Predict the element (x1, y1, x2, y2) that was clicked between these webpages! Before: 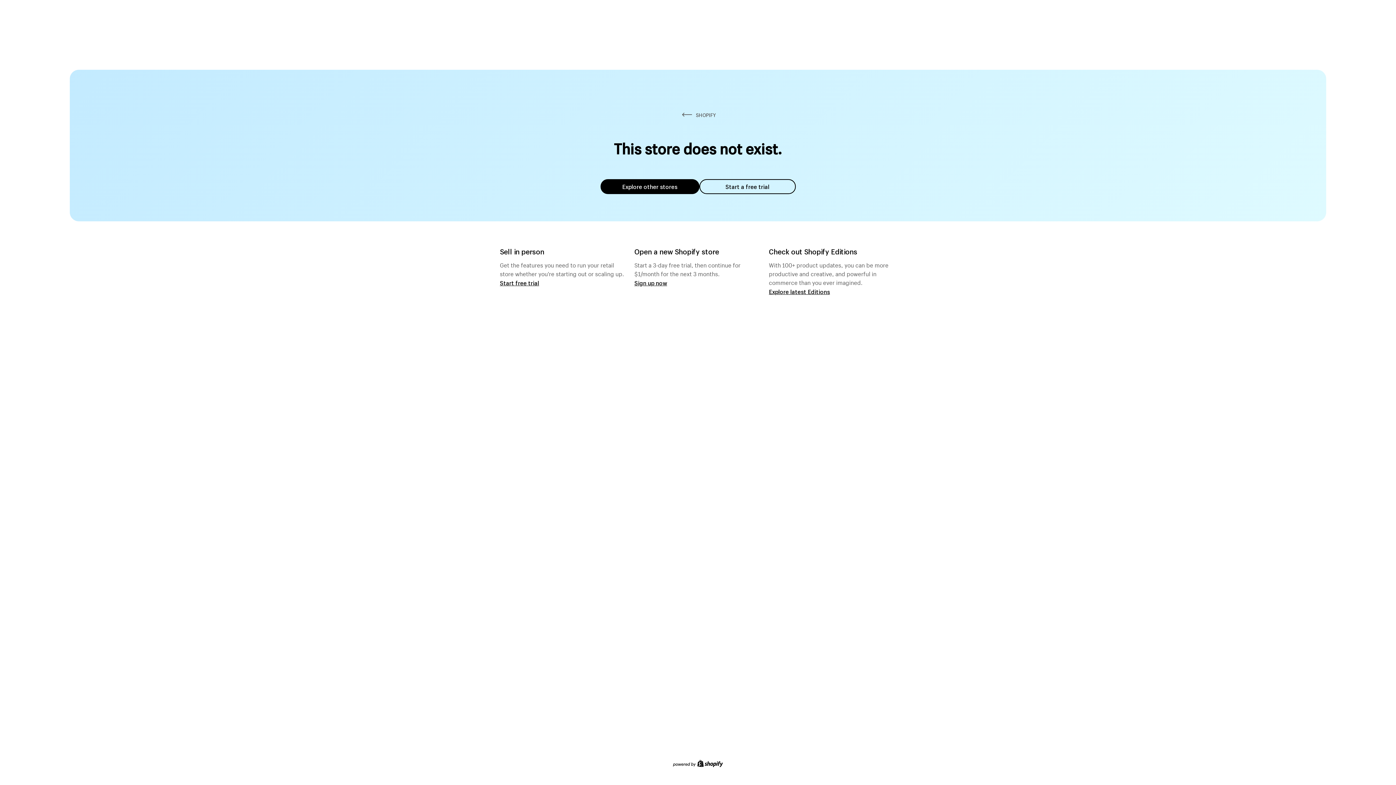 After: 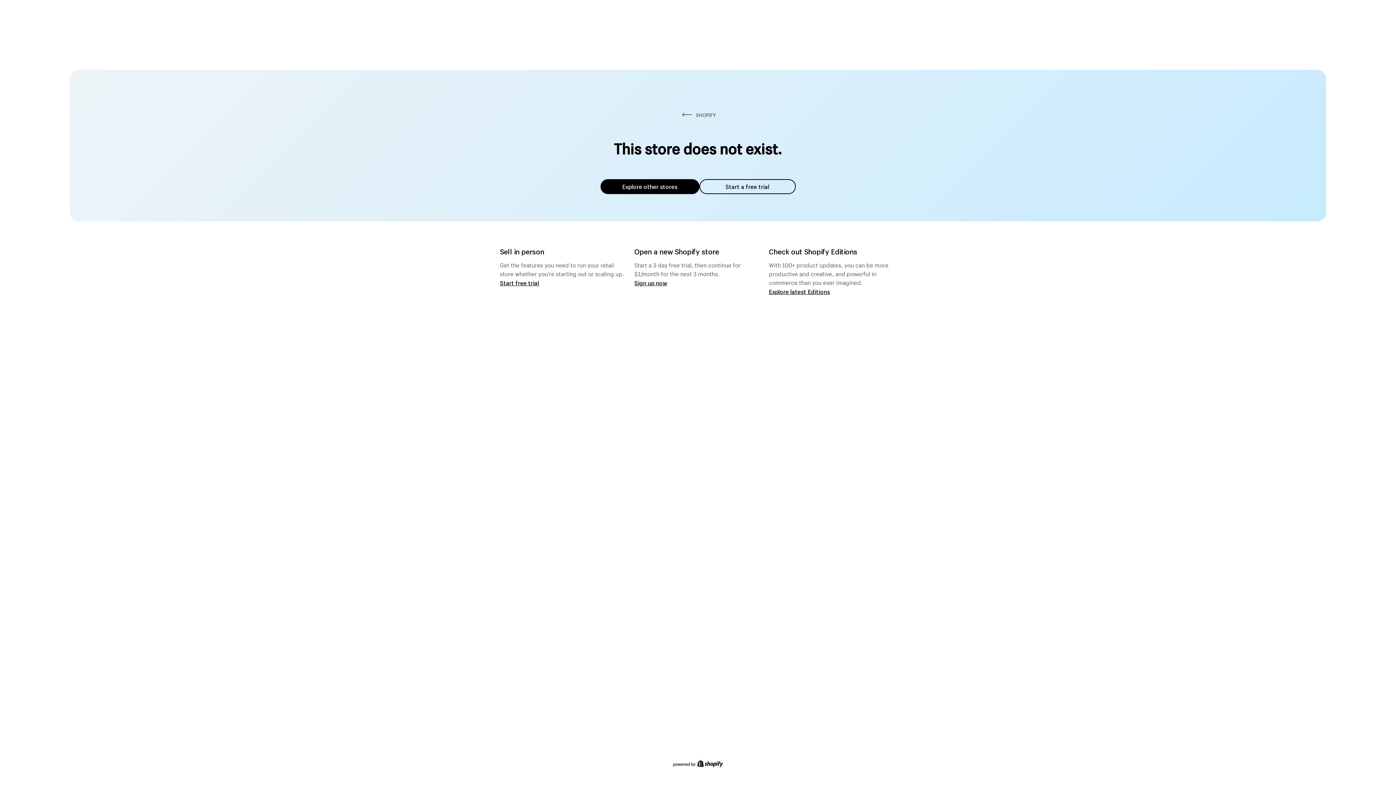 Action: label: Explore other stores bbox: (600, 179, 699, 194)